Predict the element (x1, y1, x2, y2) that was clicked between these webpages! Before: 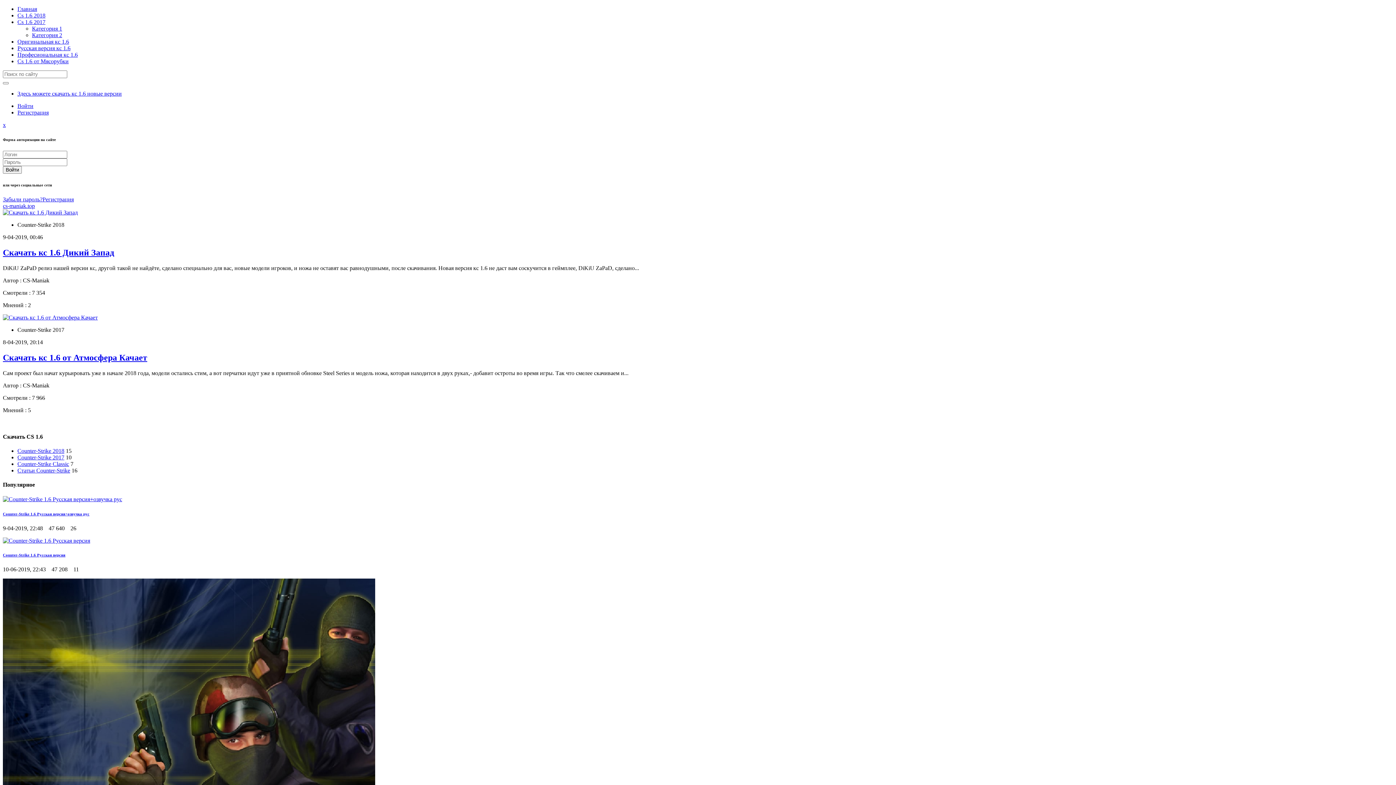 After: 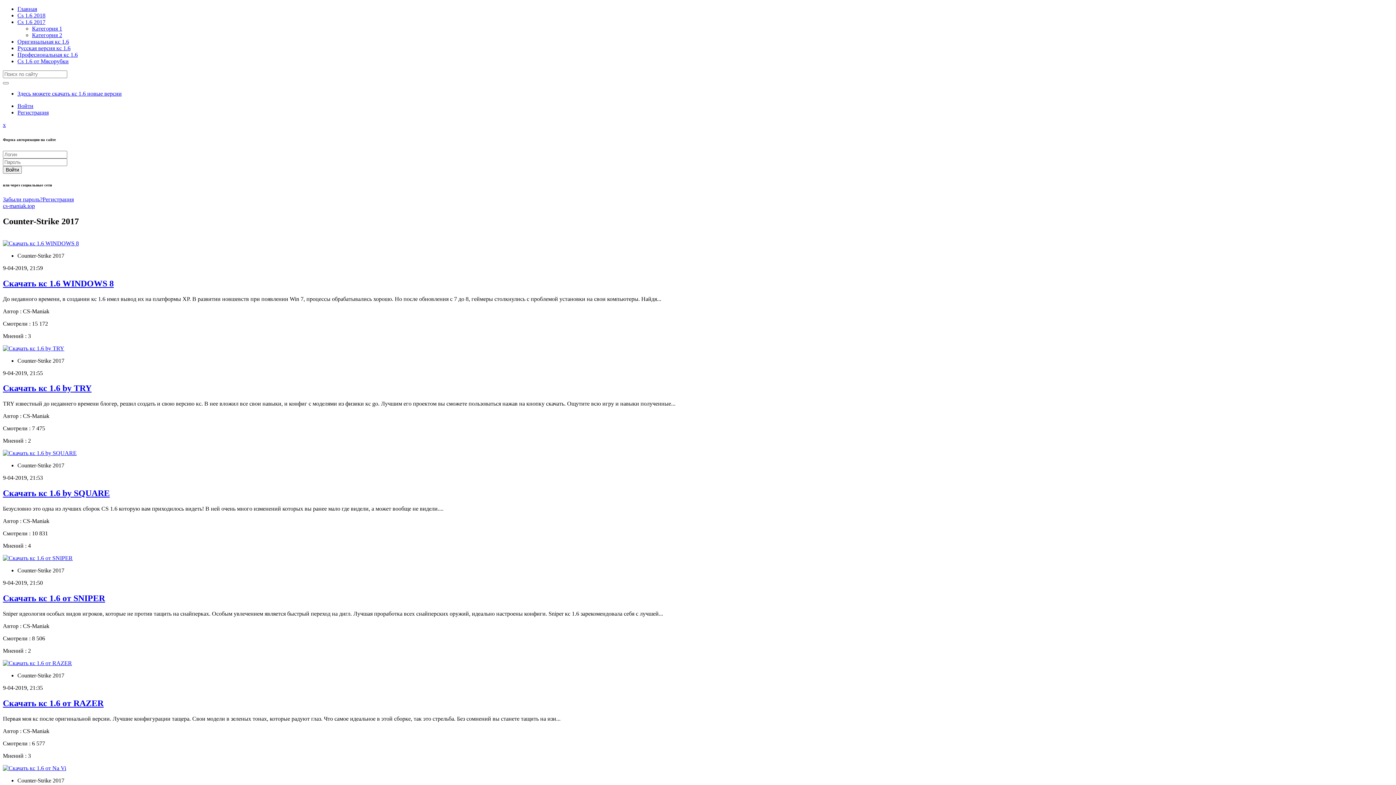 Action: bbox: (32, 25, 62, 31) label: Категория 1